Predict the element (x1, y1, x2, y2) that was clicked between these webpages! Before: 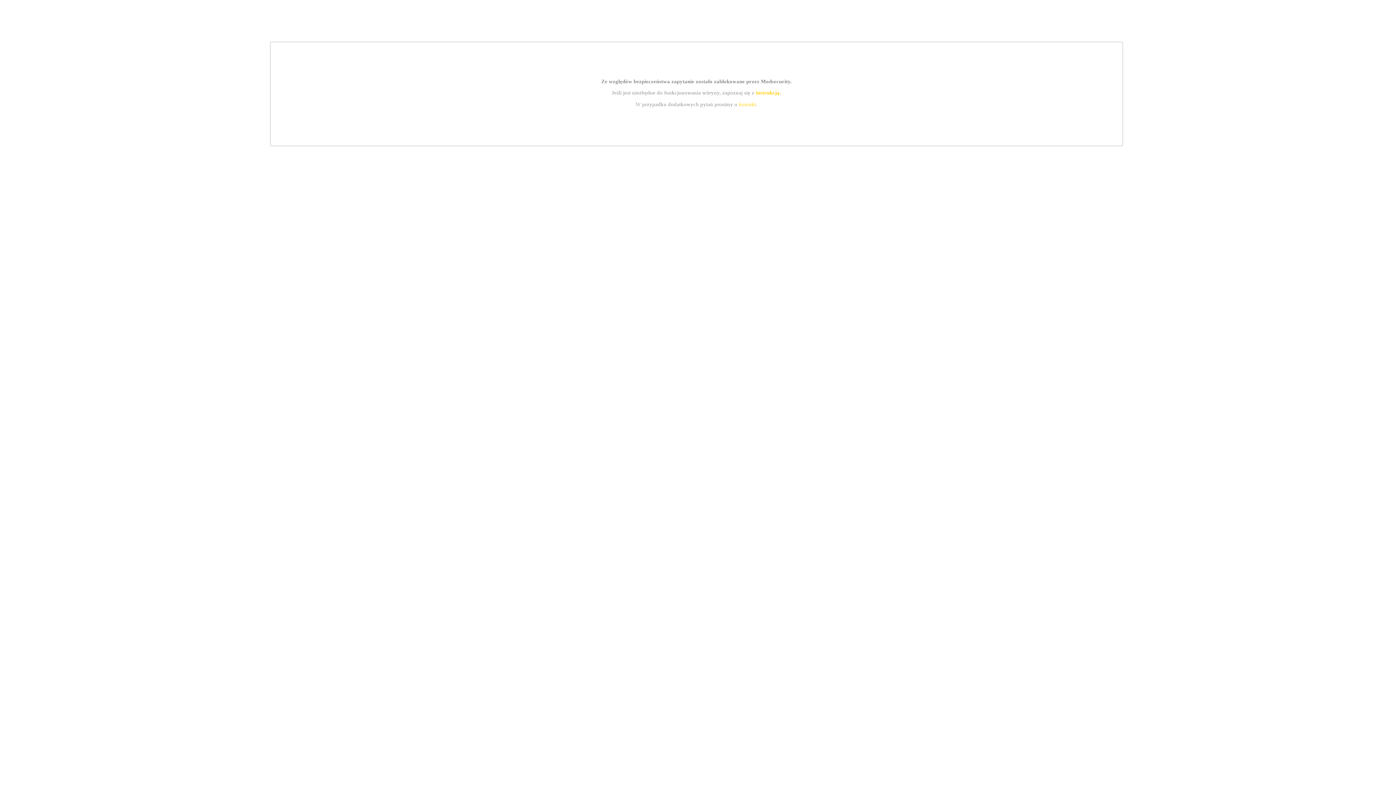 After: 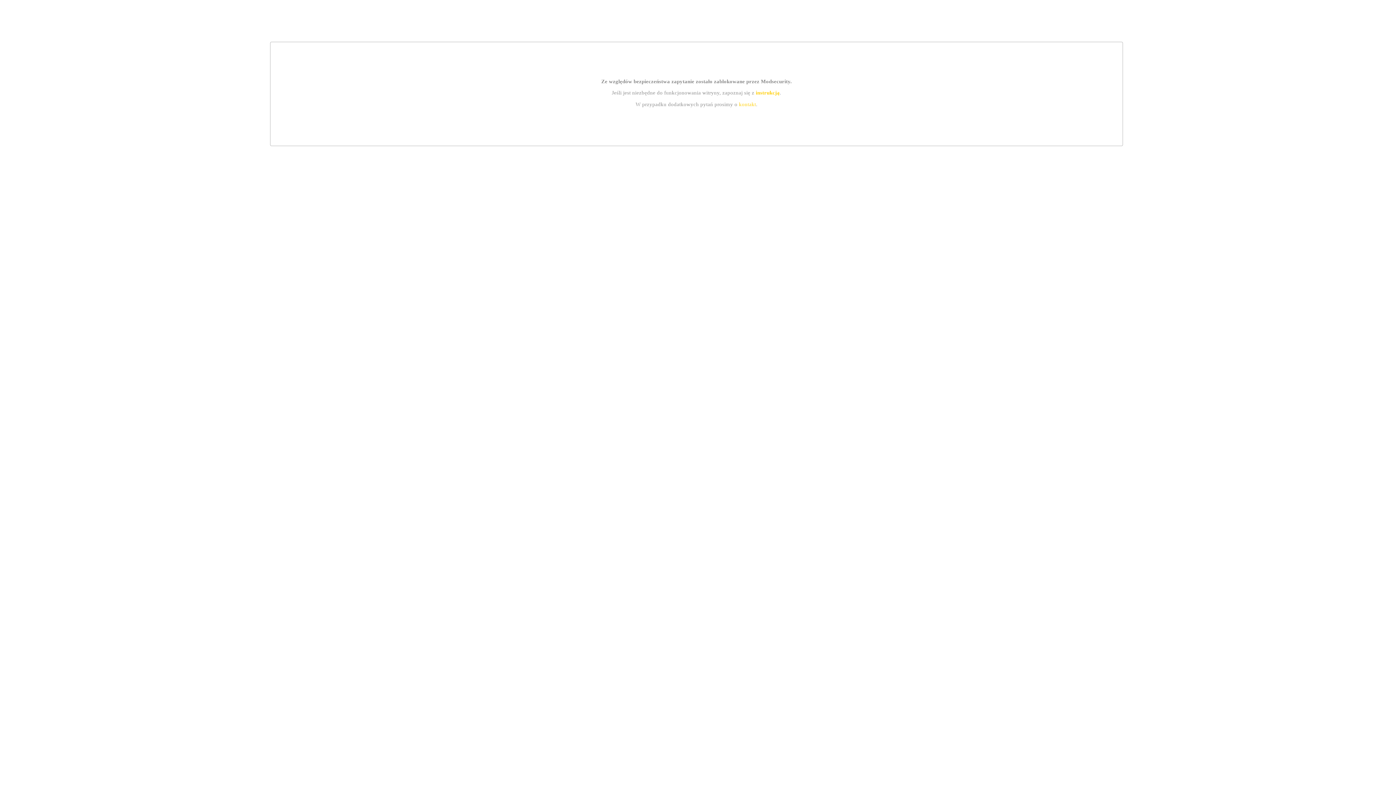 Action: label: kontakt bbox: (739, 101, 756, 107)